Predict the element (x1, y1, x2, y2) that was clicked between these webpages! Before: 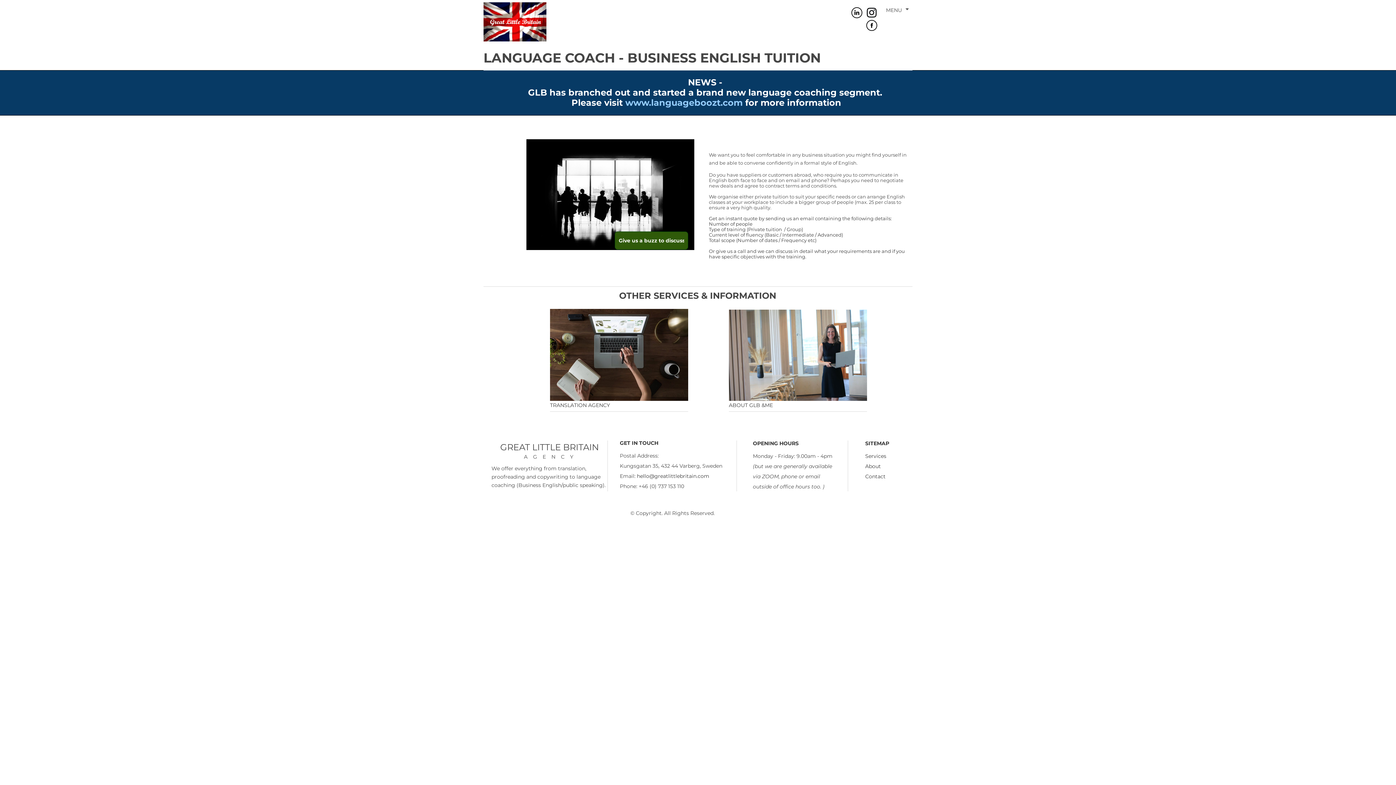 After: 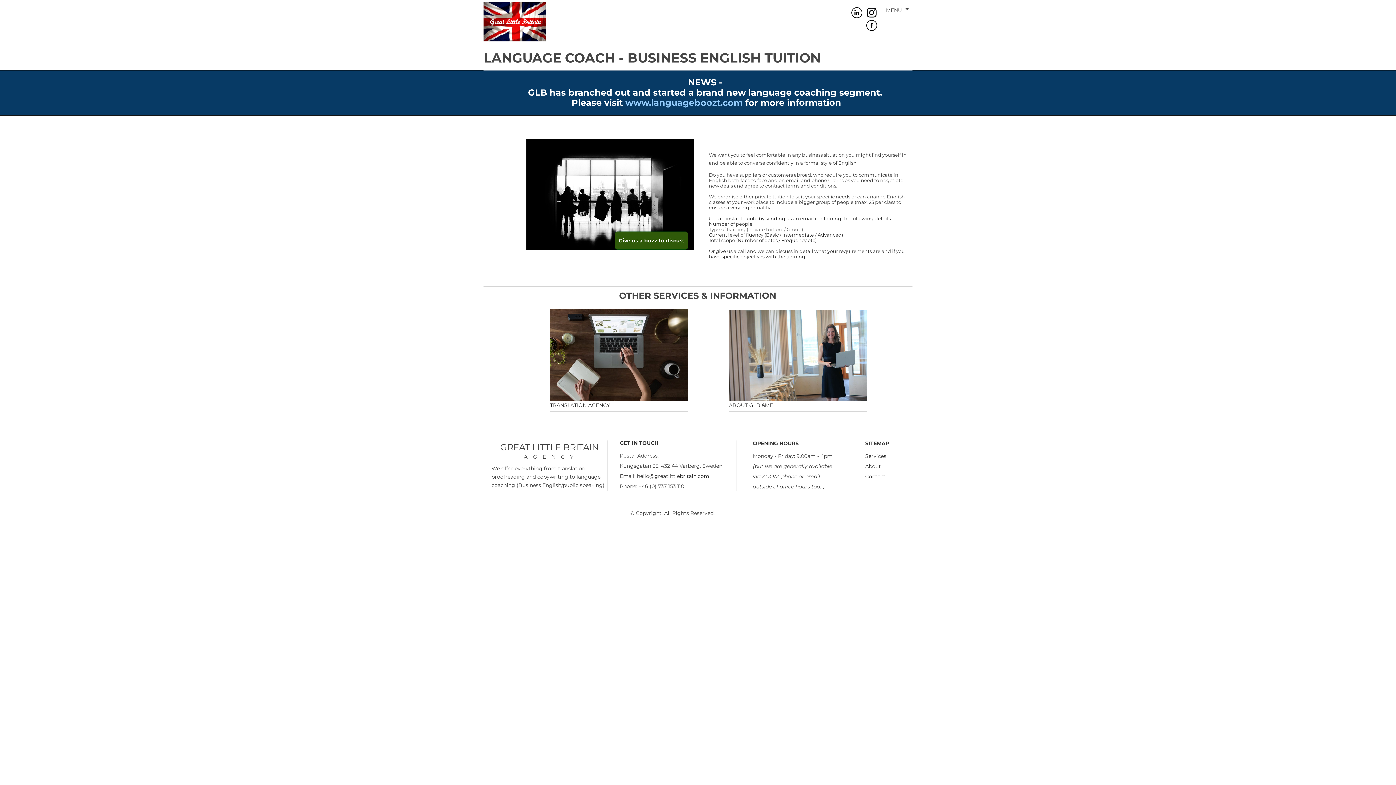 Action: label: Type of training (Private tuition  / Group) bbox: (709, 226, 803, 232)